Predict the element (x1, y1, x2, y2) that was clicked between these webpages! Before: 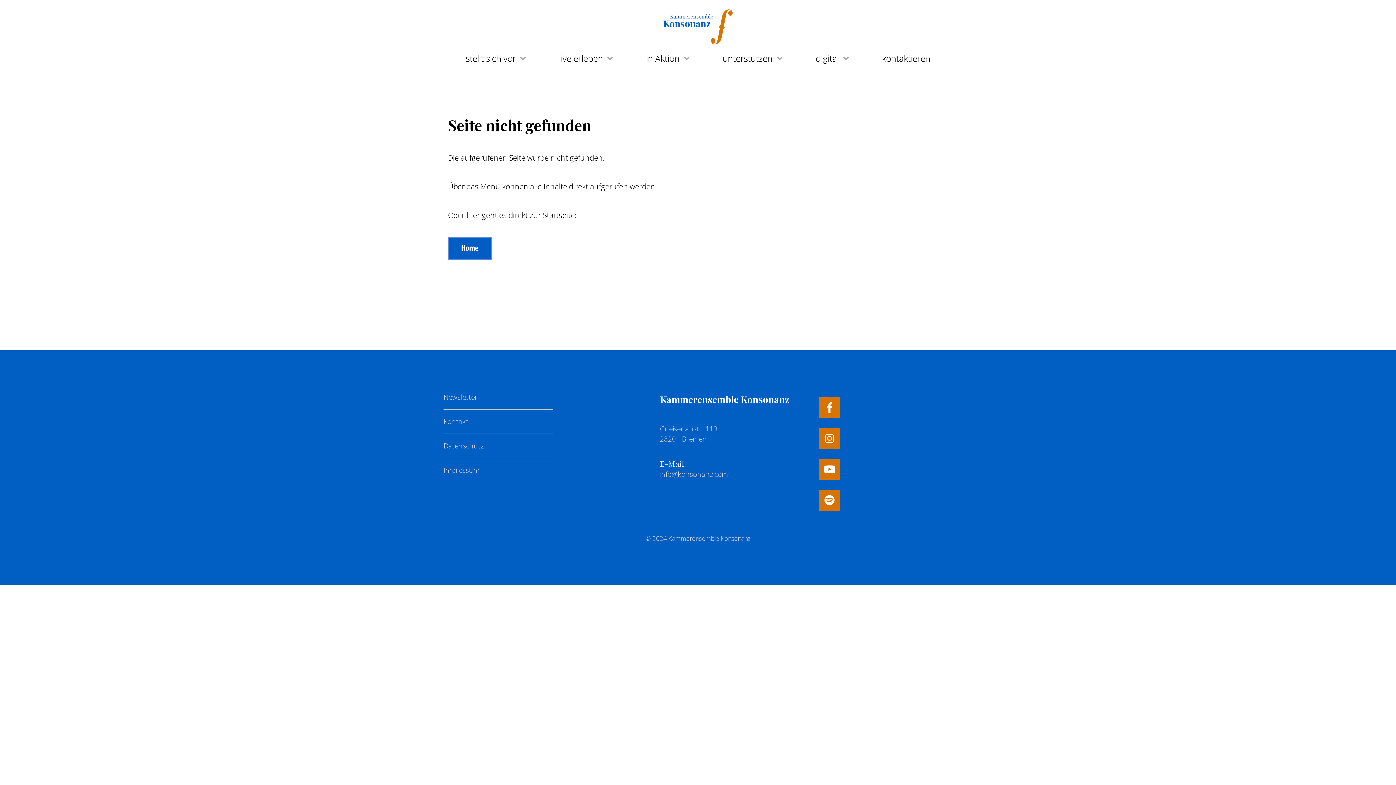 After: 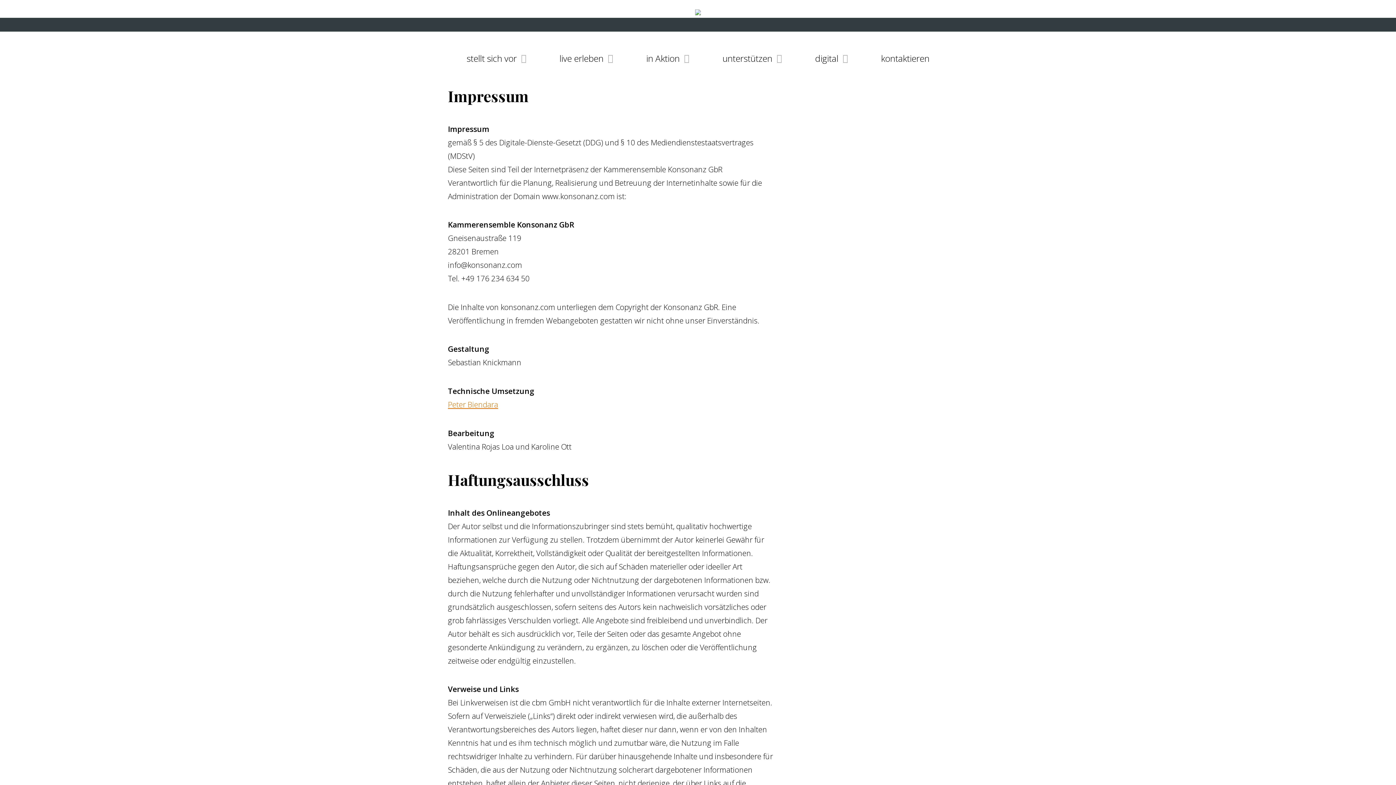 Action: bbox: (443, 465, 479, 475) label: Impressum